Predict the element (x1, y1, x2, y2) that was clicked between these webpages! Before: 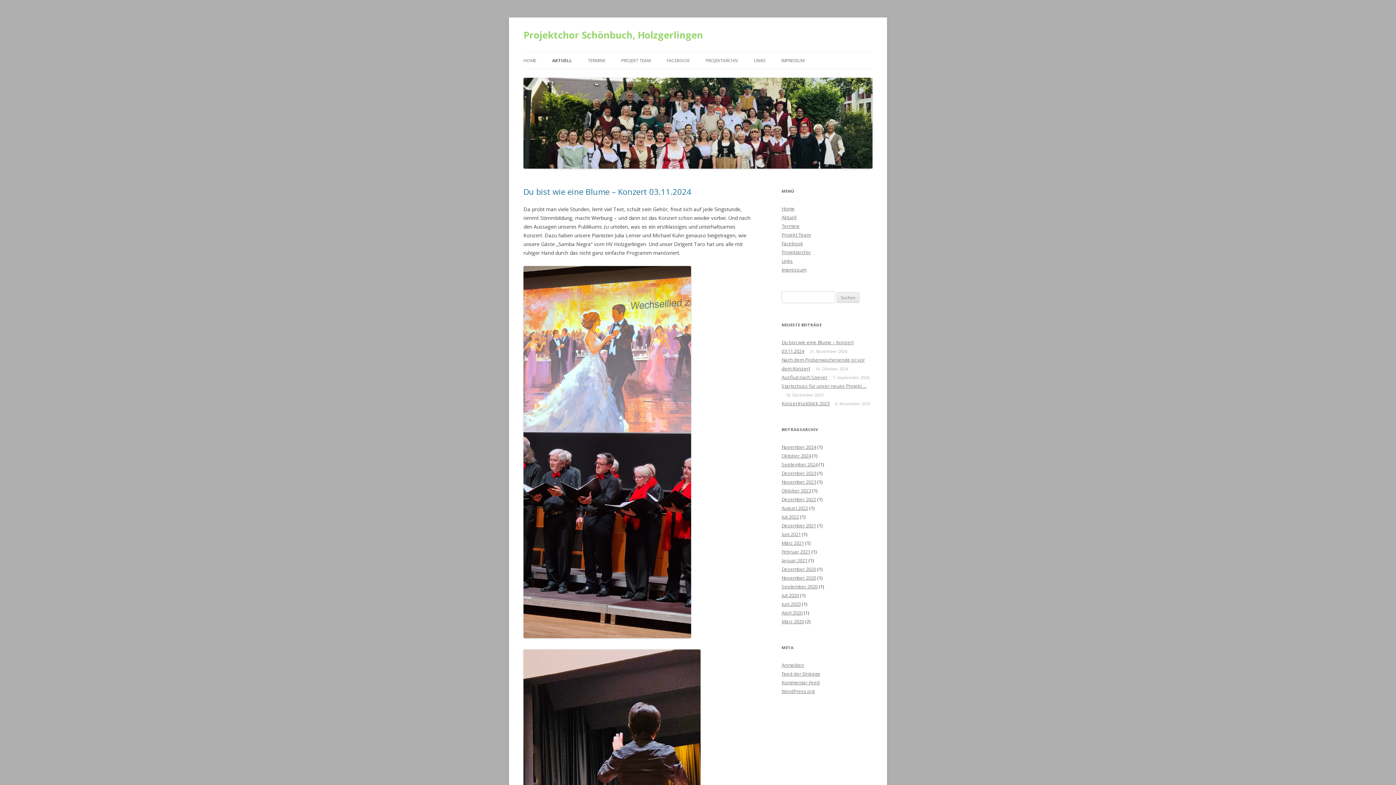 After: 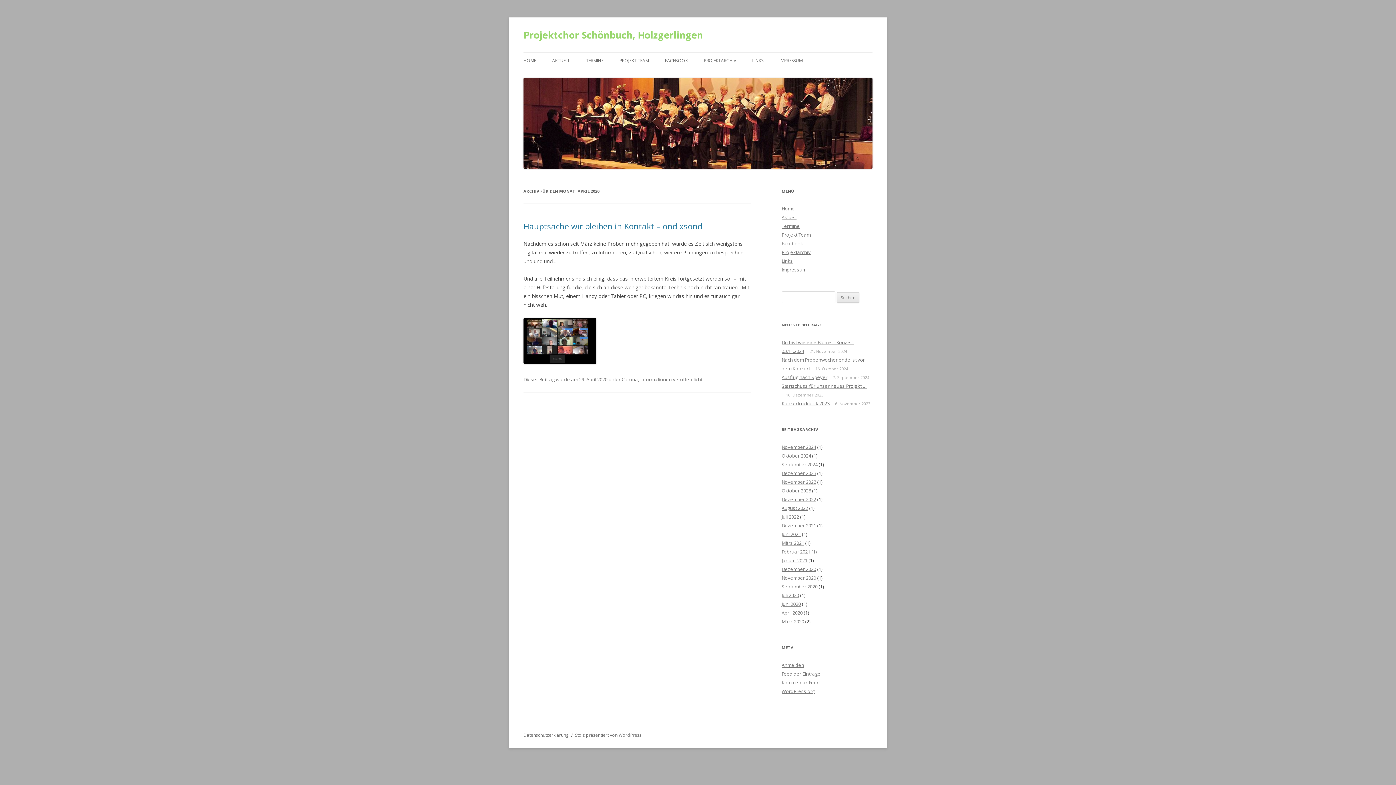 Action: bbox: (781, 609, 802, 616) label: April 2020